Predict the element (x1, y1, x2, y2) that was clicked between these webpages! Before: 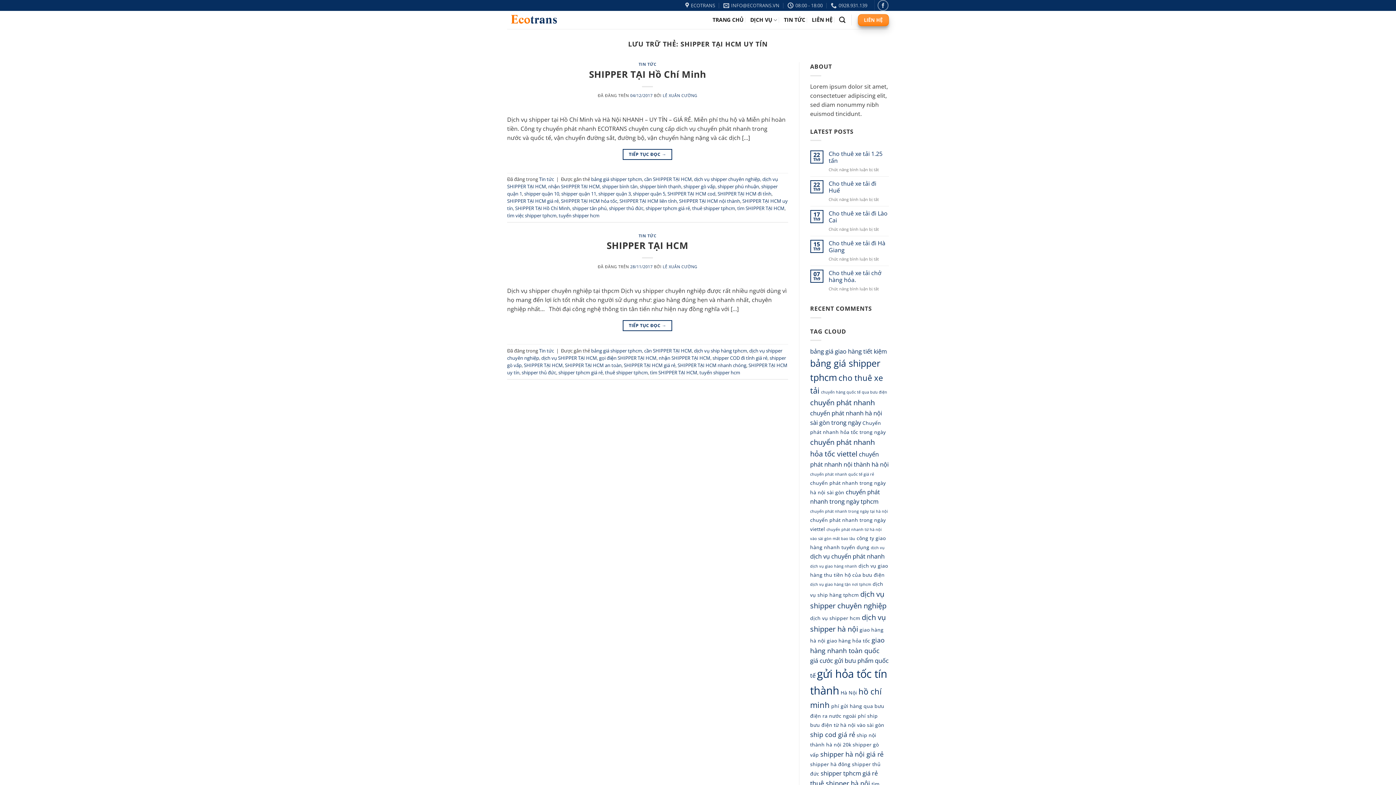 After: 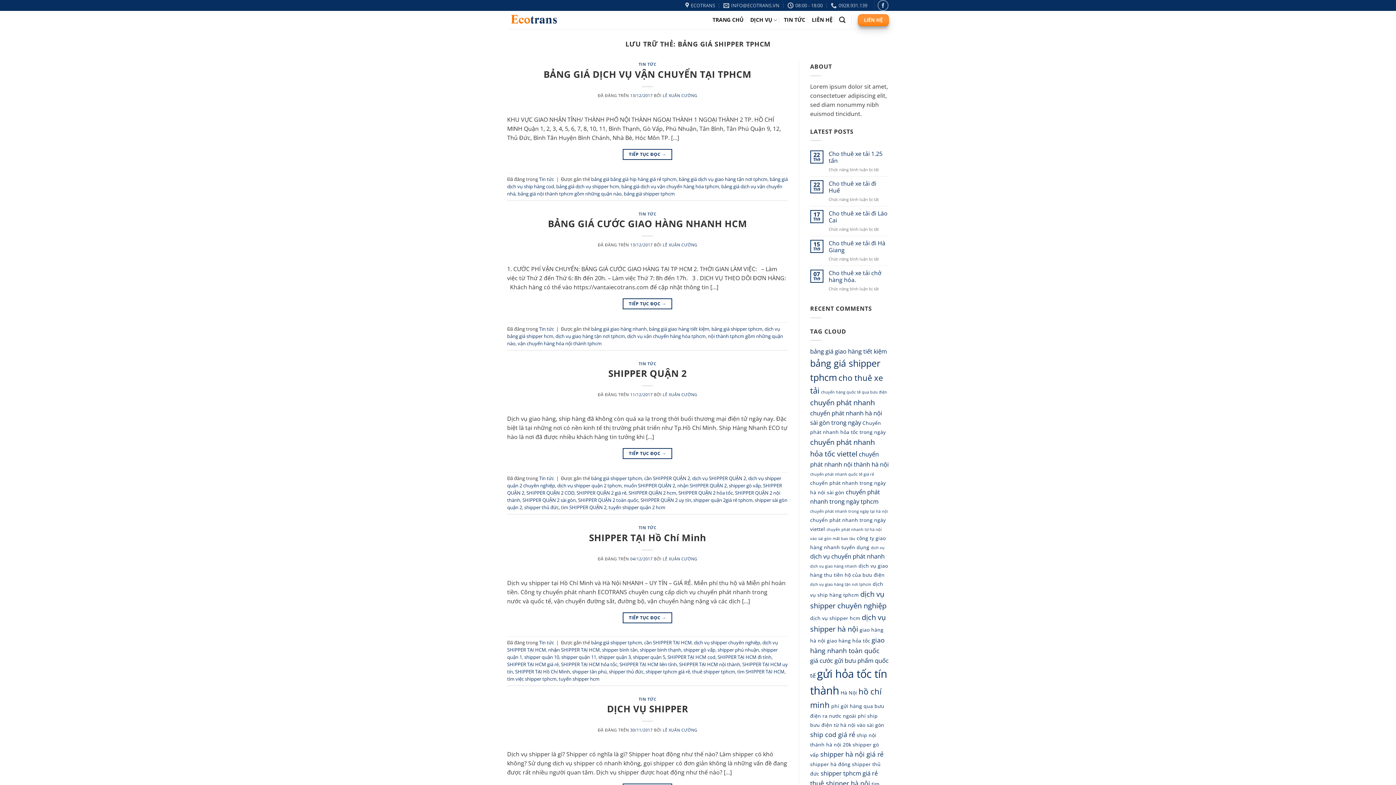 Action: label: bảng giá shipper tphcm bbox: (591, 347, 642, 354)